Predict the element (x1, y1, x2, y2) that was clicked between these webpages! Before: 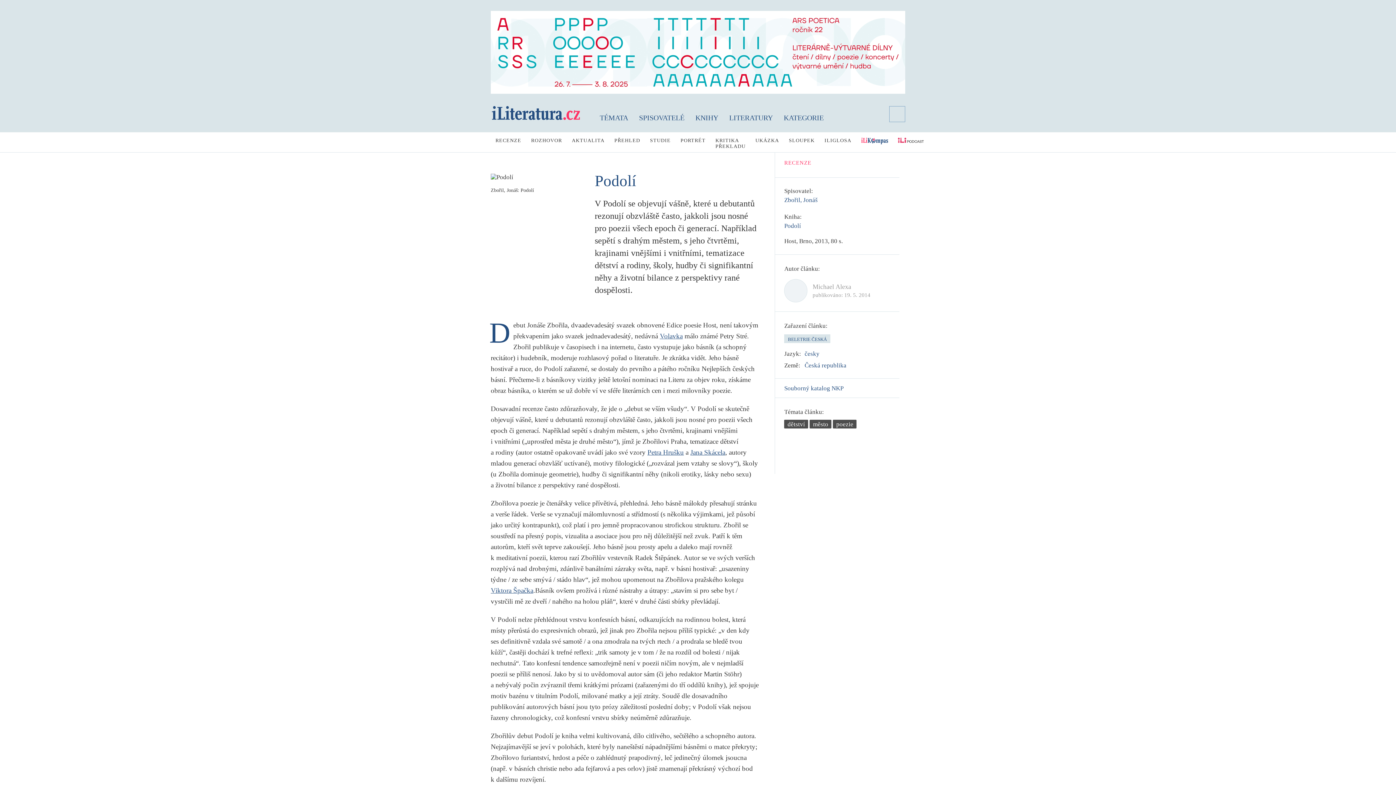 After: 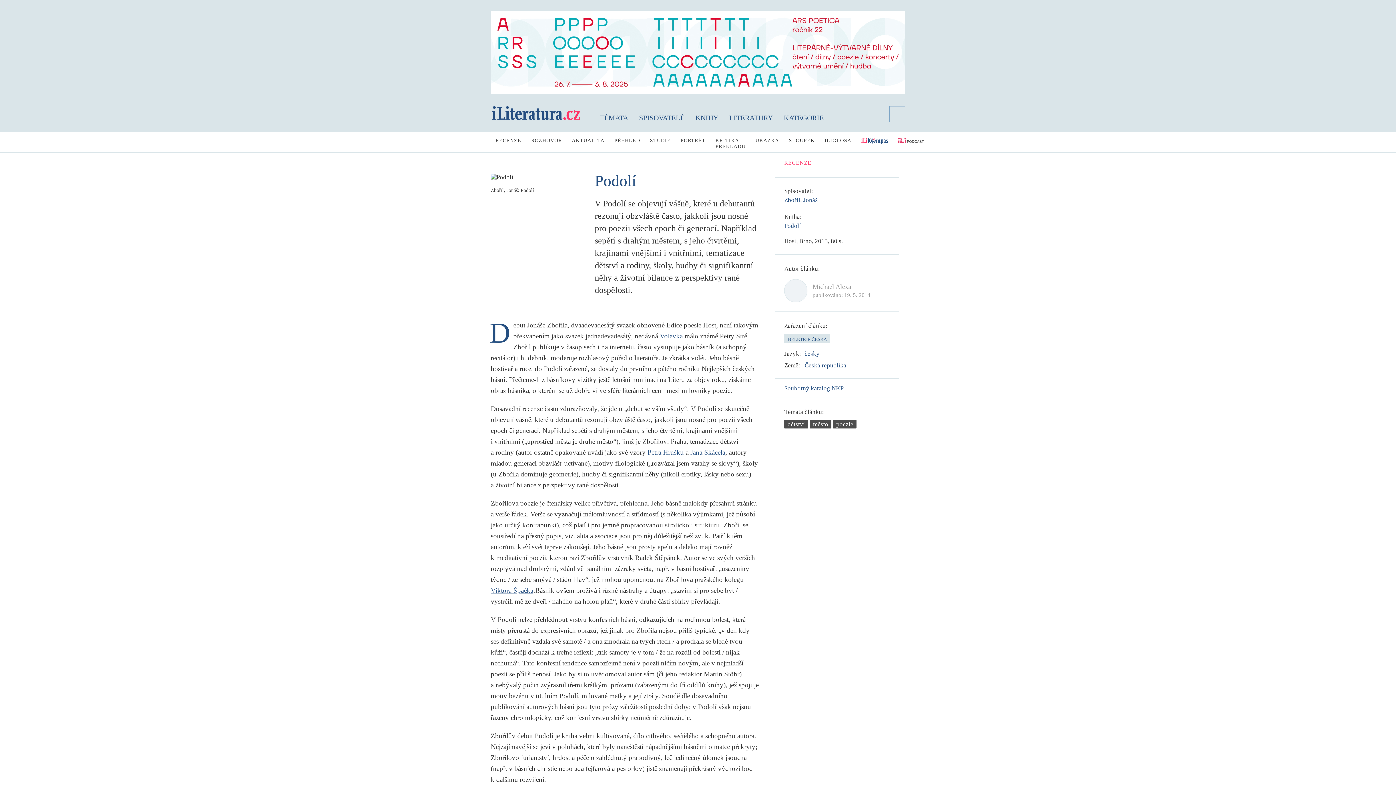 Action: label: Souborný katalog NKP bbox: (784, 385, 850, 392)